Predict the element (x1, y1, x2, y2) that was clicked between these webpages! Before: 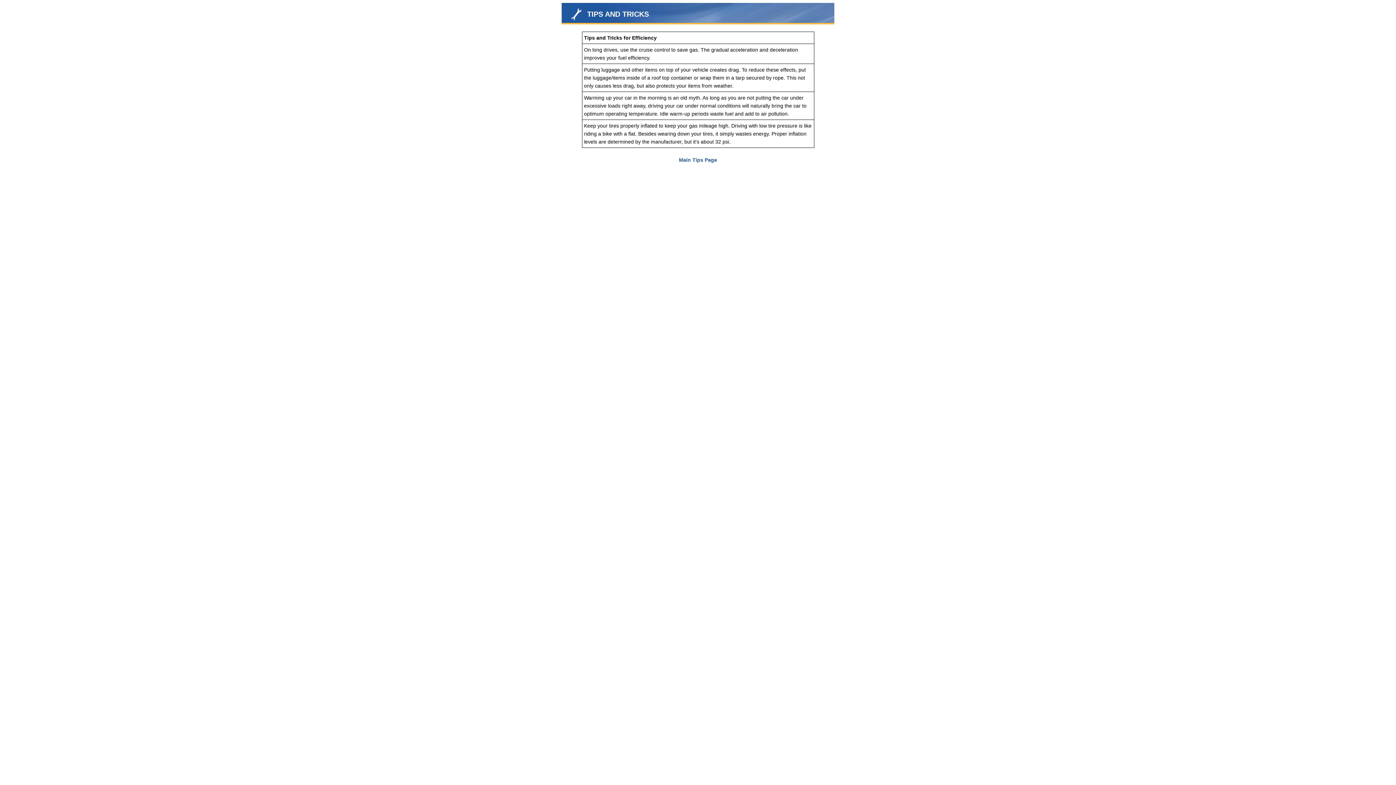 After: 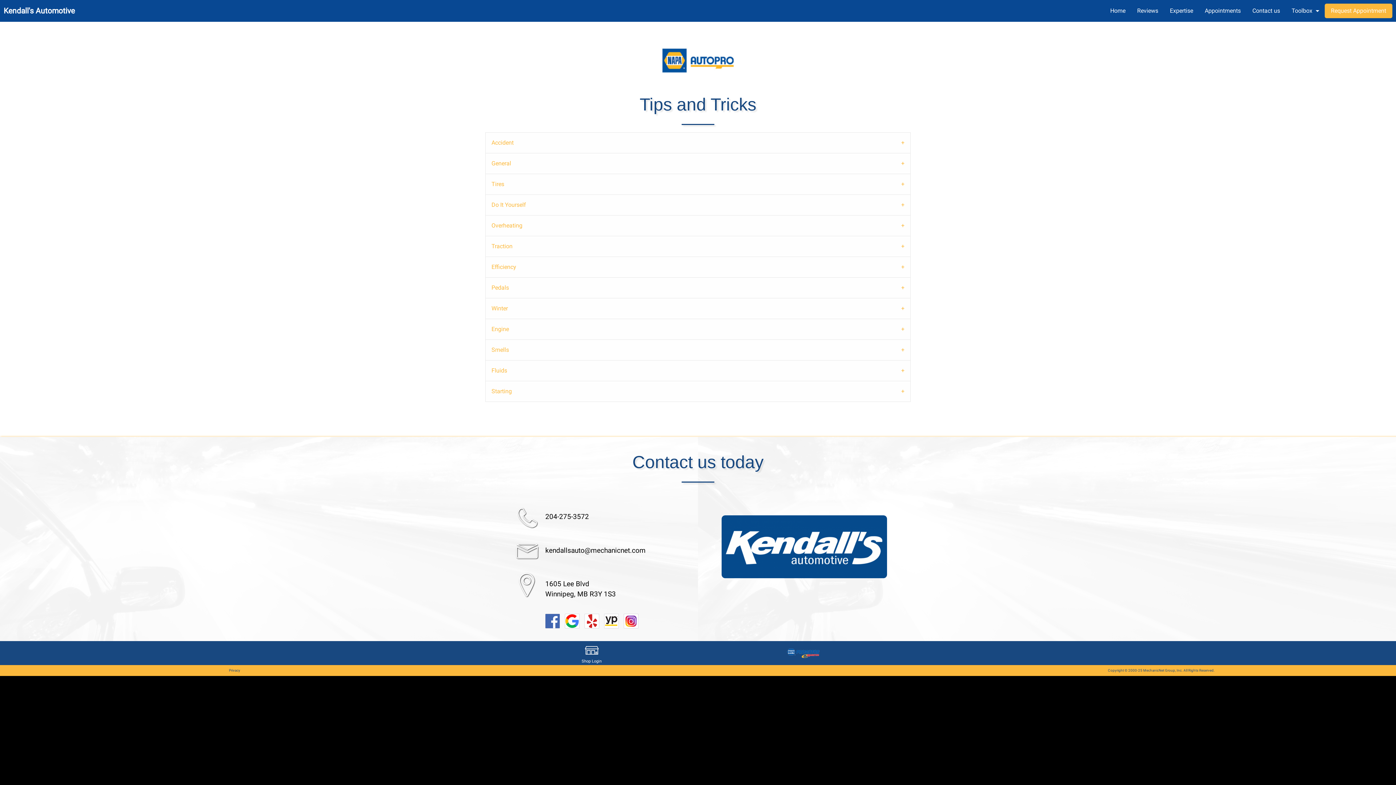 Action: label: Main Tips Page bbox: (679, 157, 717, 162)